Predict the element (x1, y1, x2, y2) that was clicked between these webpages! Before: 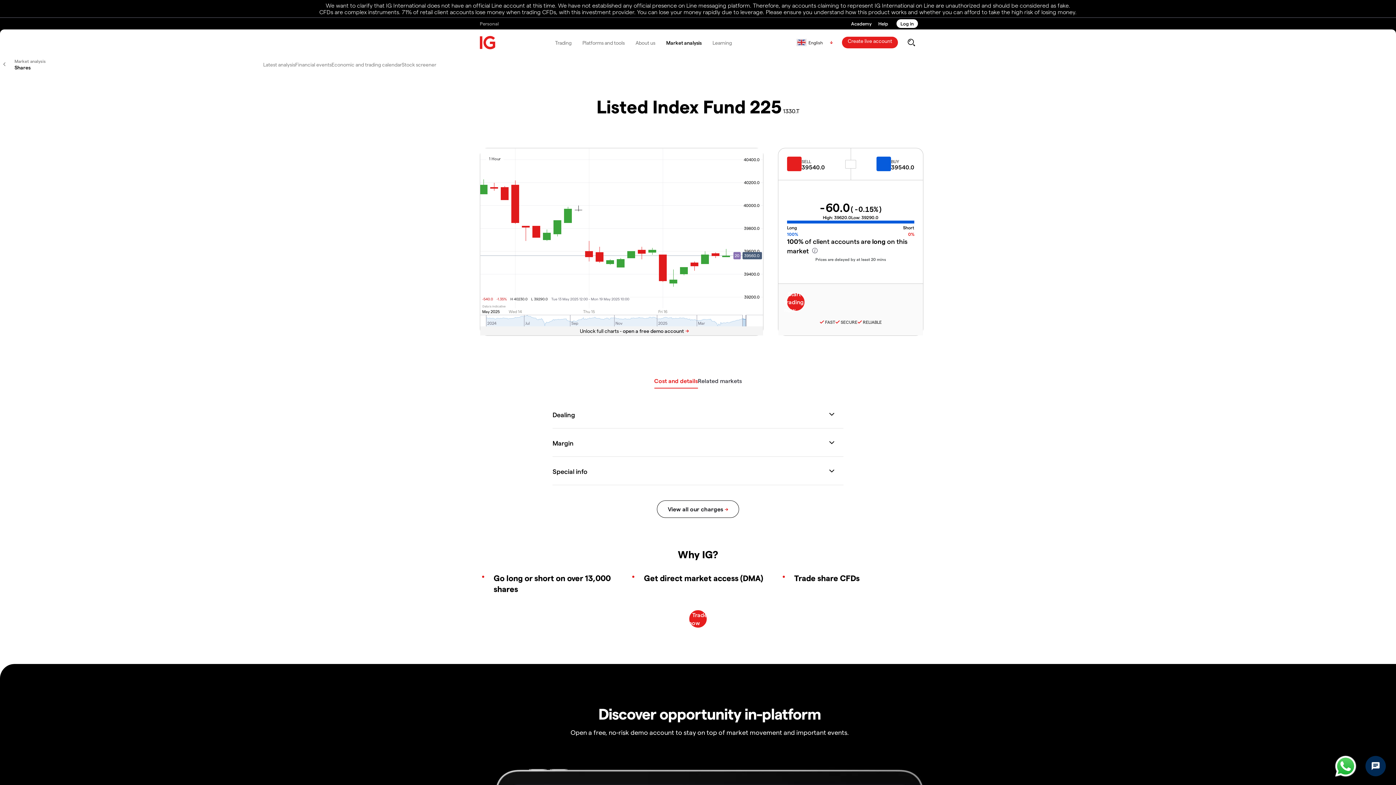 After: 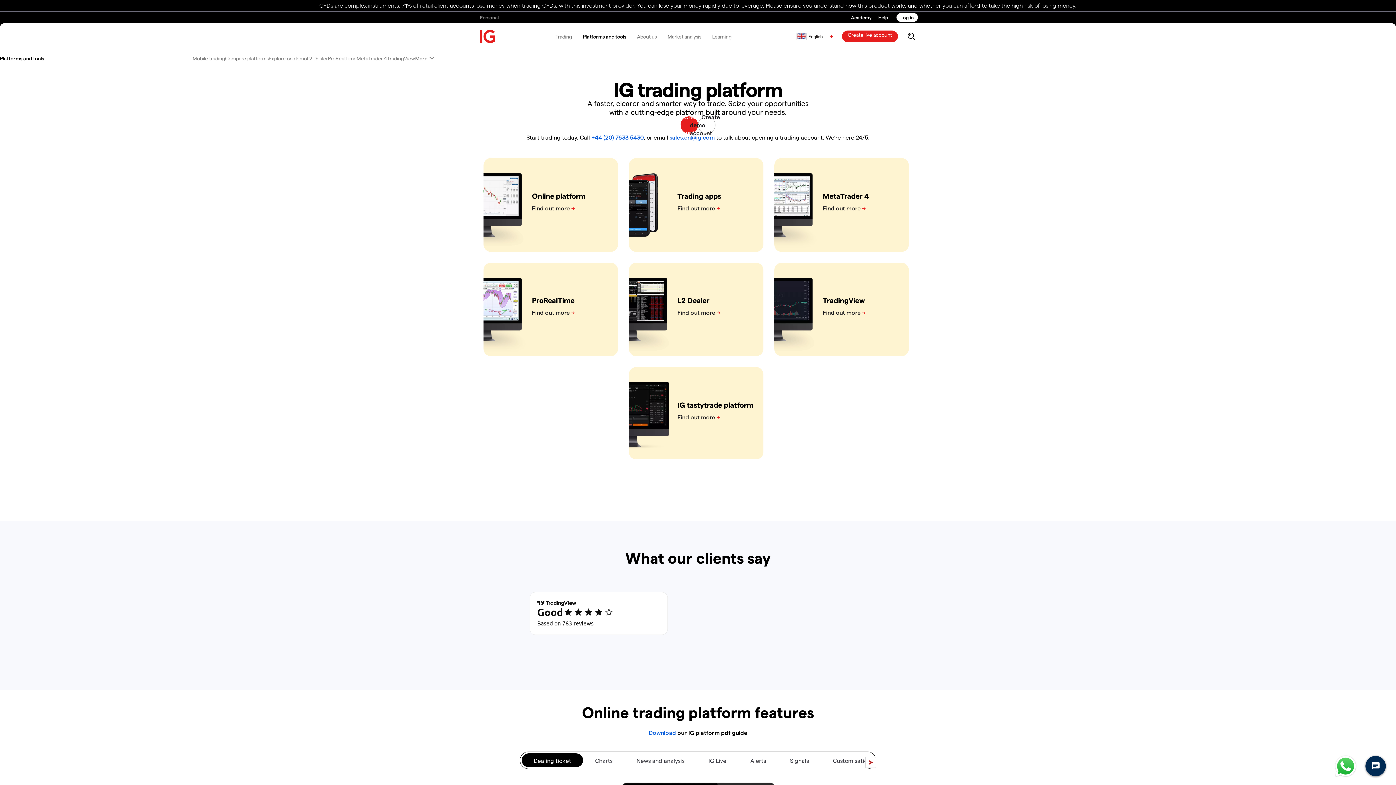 Action: bbox: (577, 32, 630, 52) label: Platforms and tools